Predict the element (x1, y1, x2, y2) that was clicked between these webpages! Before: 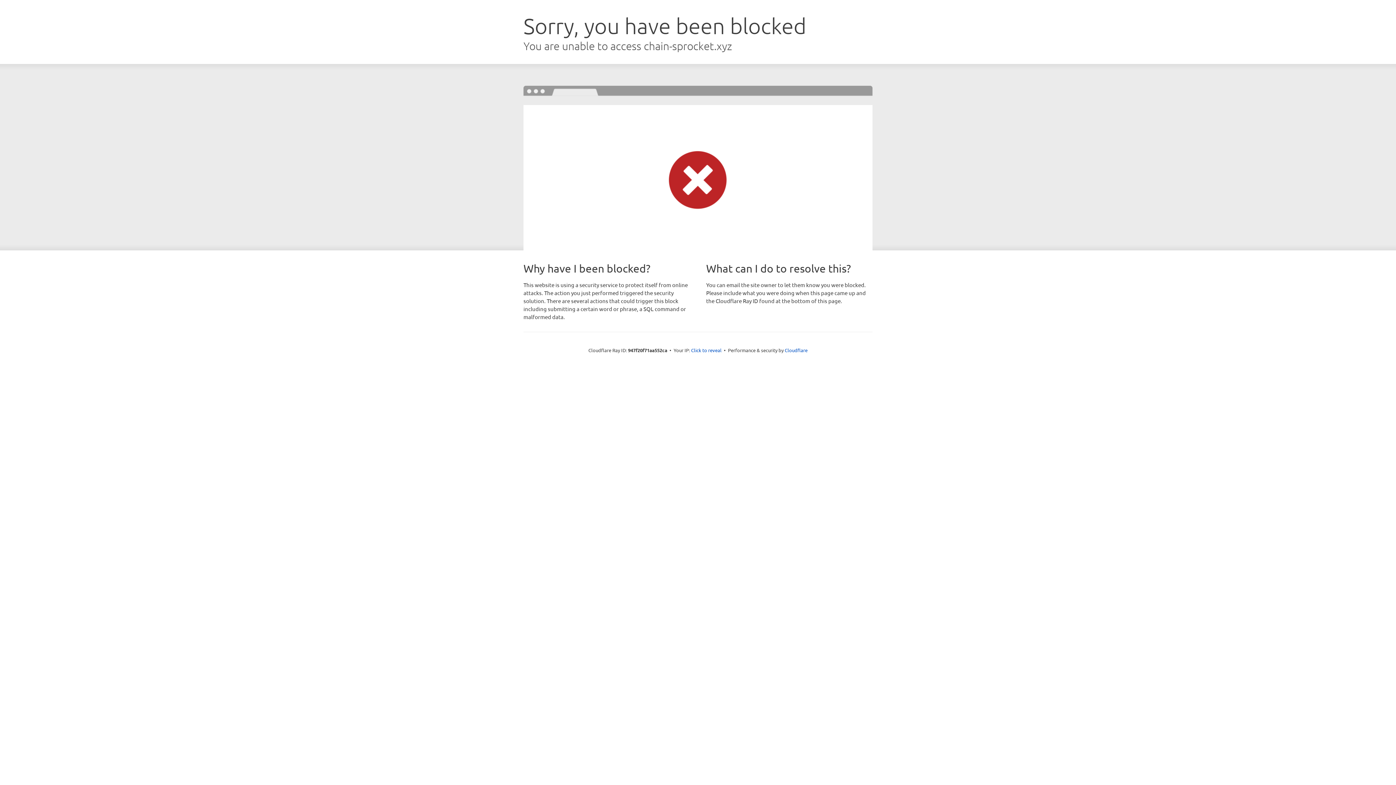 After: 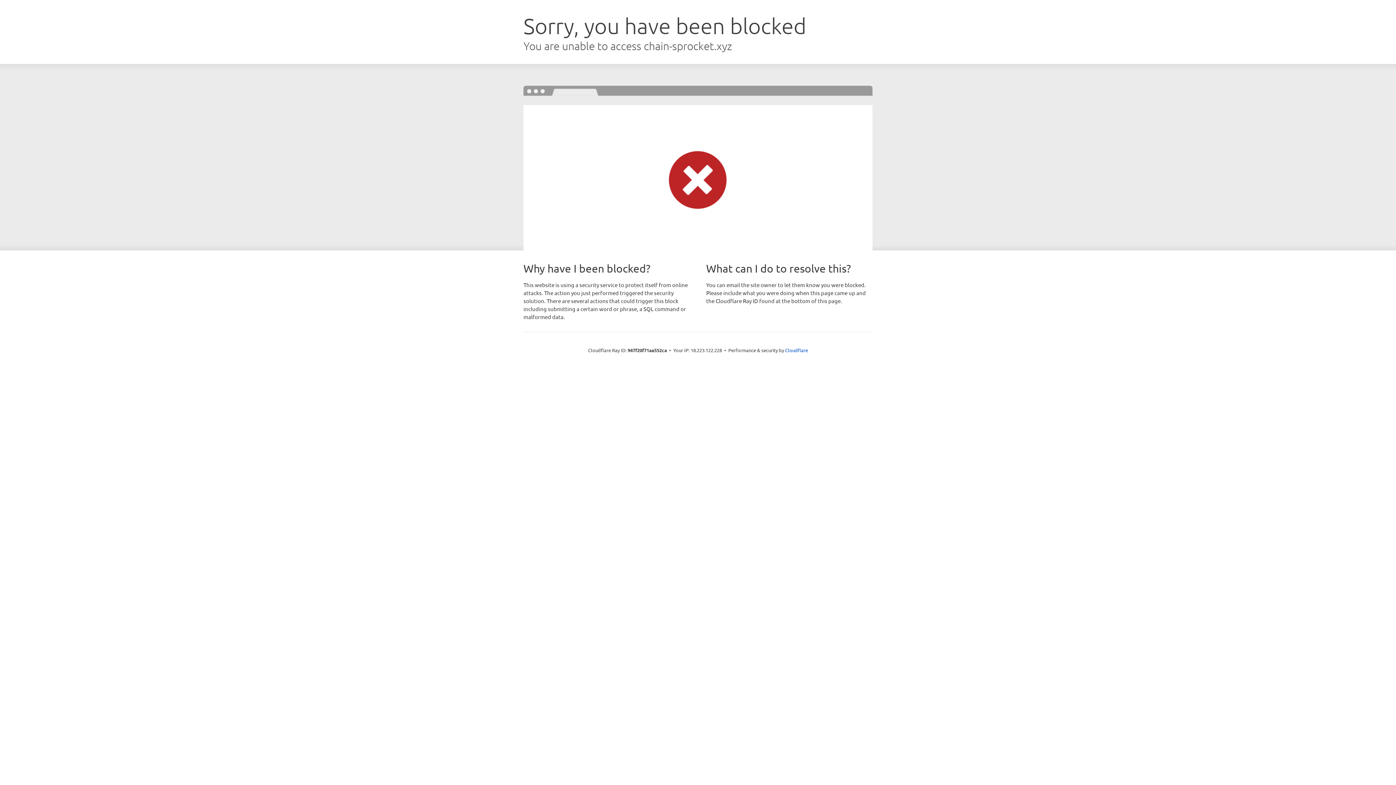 Action: label: Click to reveal bbox: (691, 346, 721, 353)